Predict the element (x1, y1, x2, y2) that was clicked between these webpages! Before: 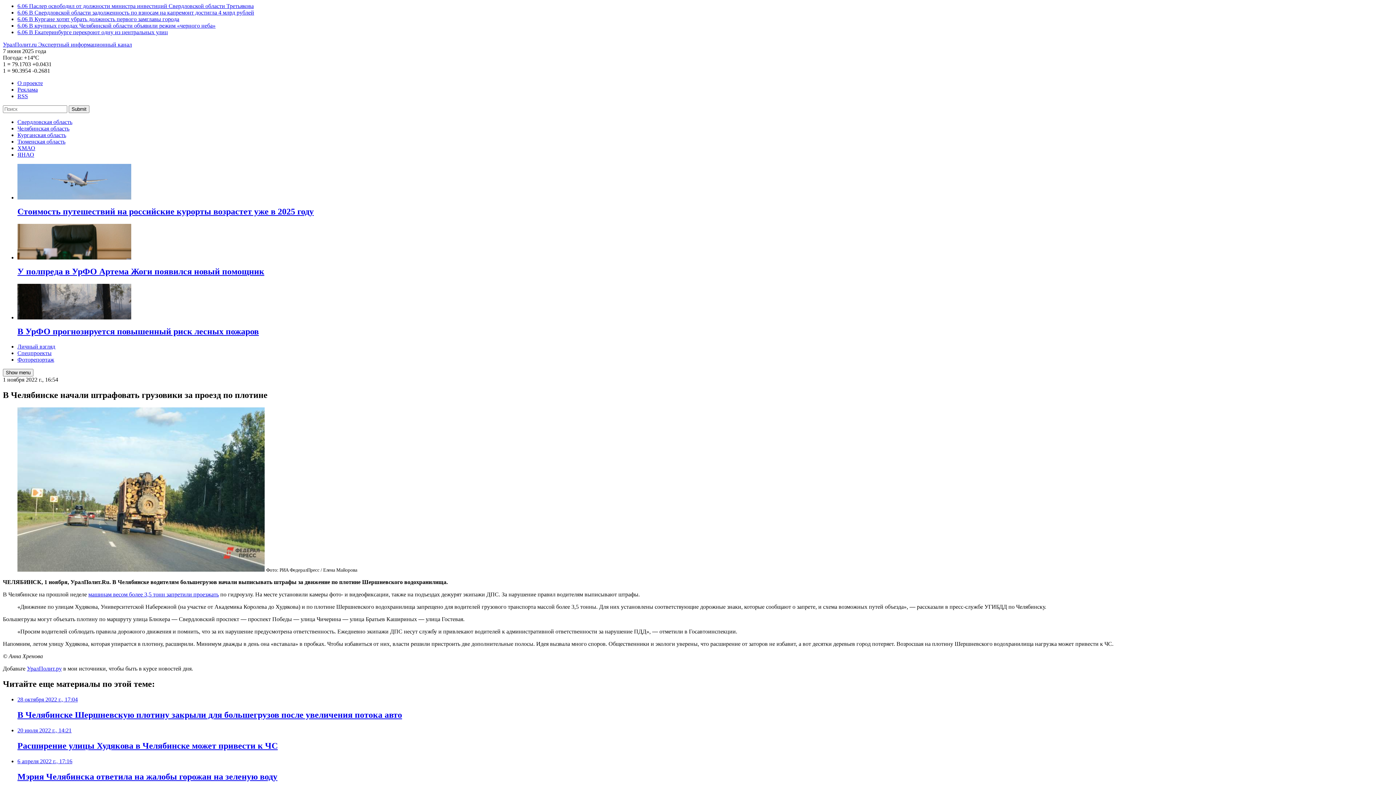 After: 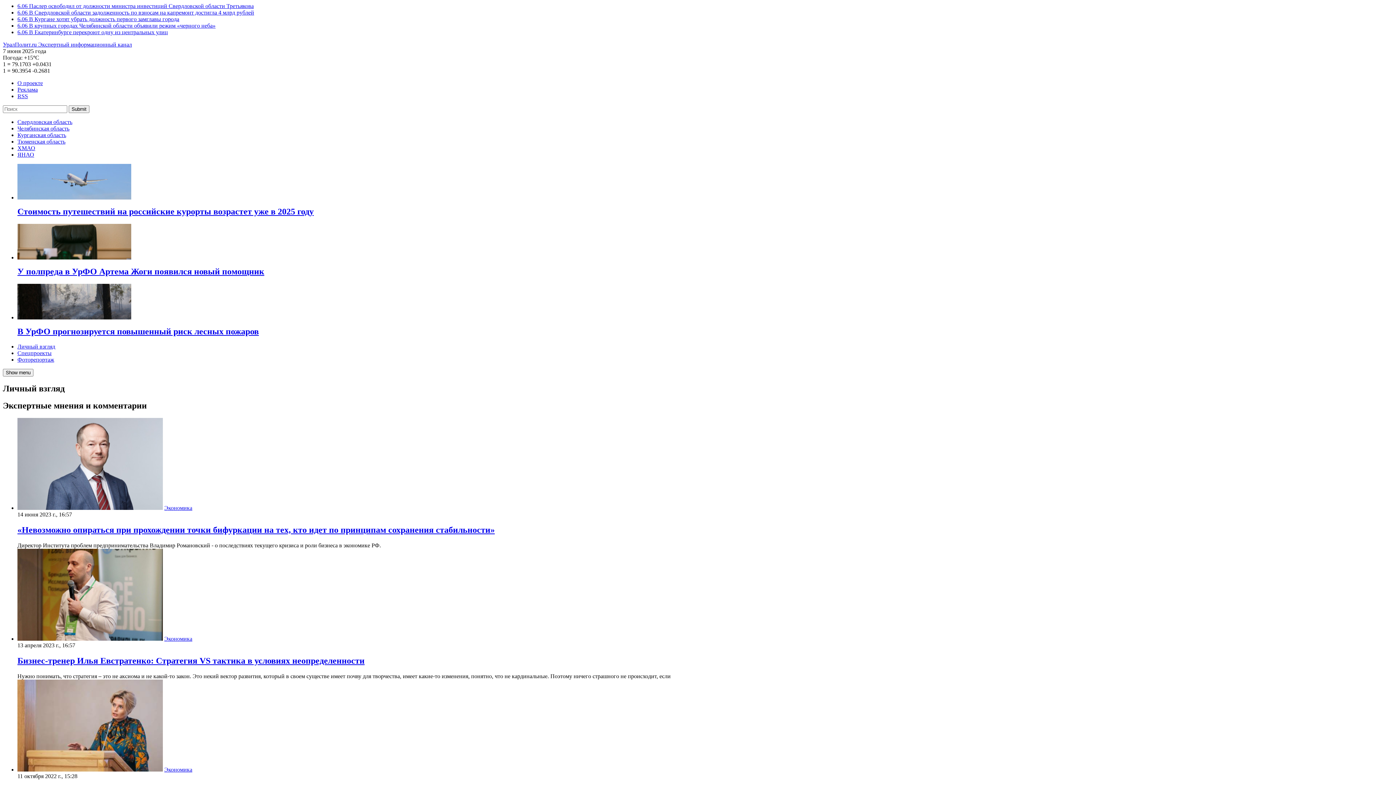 Action: label: Личный взгляд bbox: (17, 343, 55, 349)